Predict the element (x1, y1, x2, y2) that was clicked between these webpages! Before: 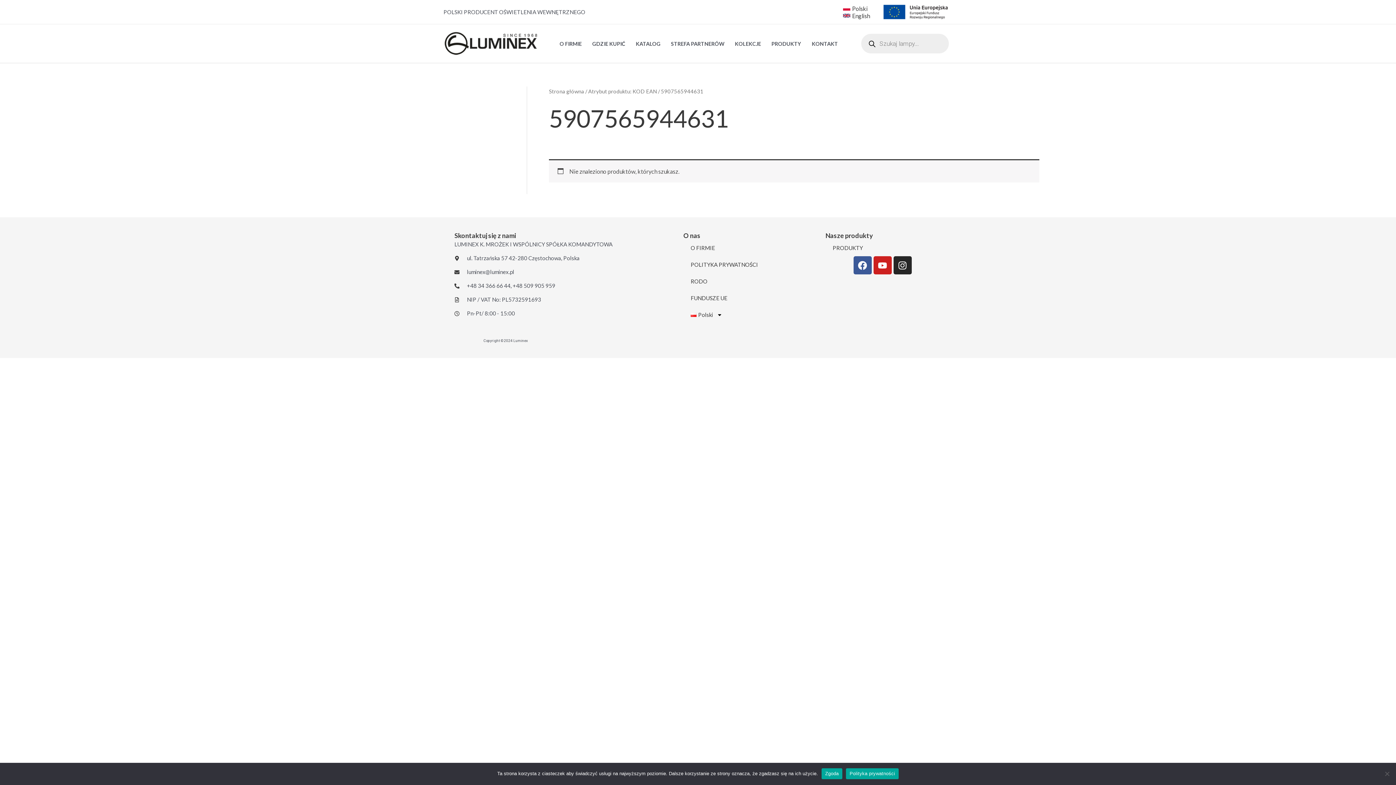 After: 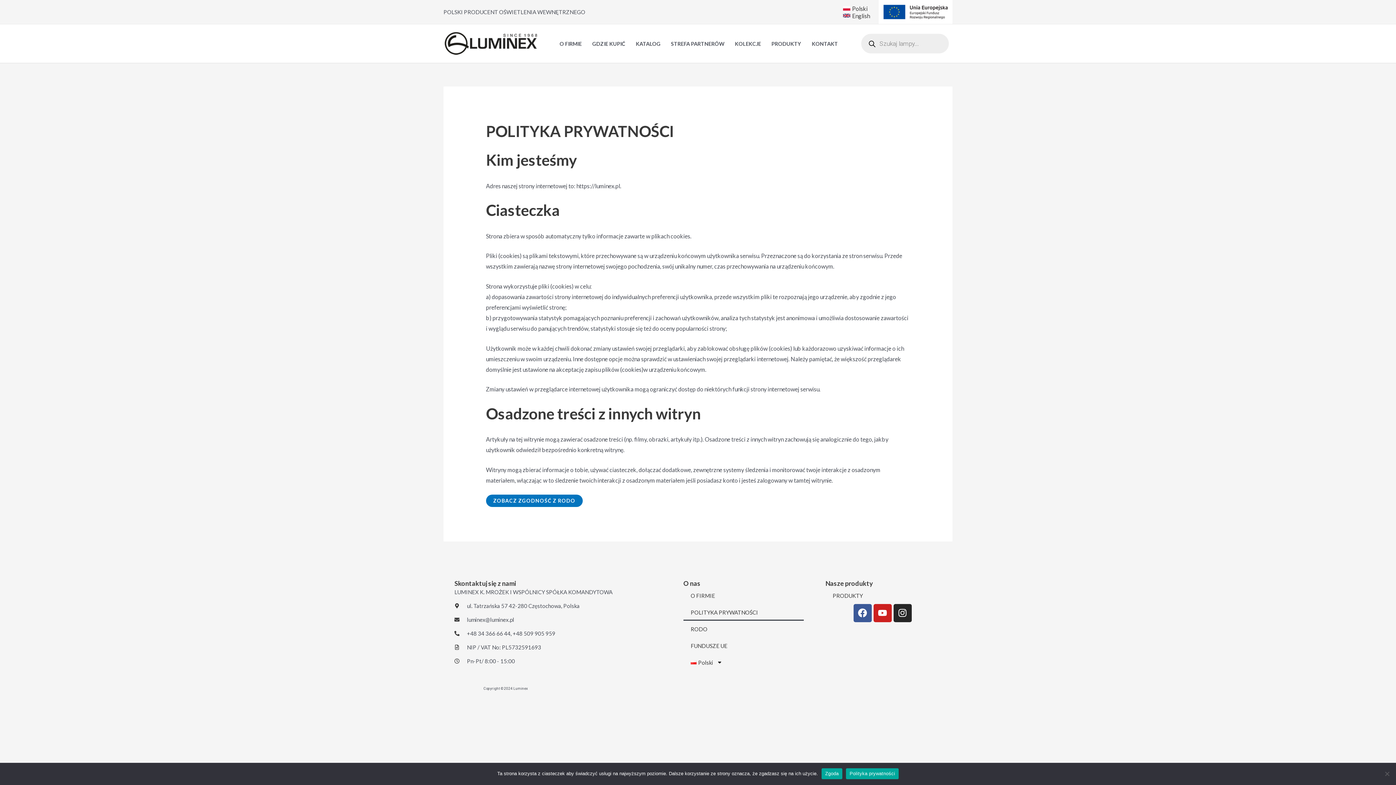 Action: bbox: (683, 256, 803, 273) label: POLITYKA PRYWATNOŚCI